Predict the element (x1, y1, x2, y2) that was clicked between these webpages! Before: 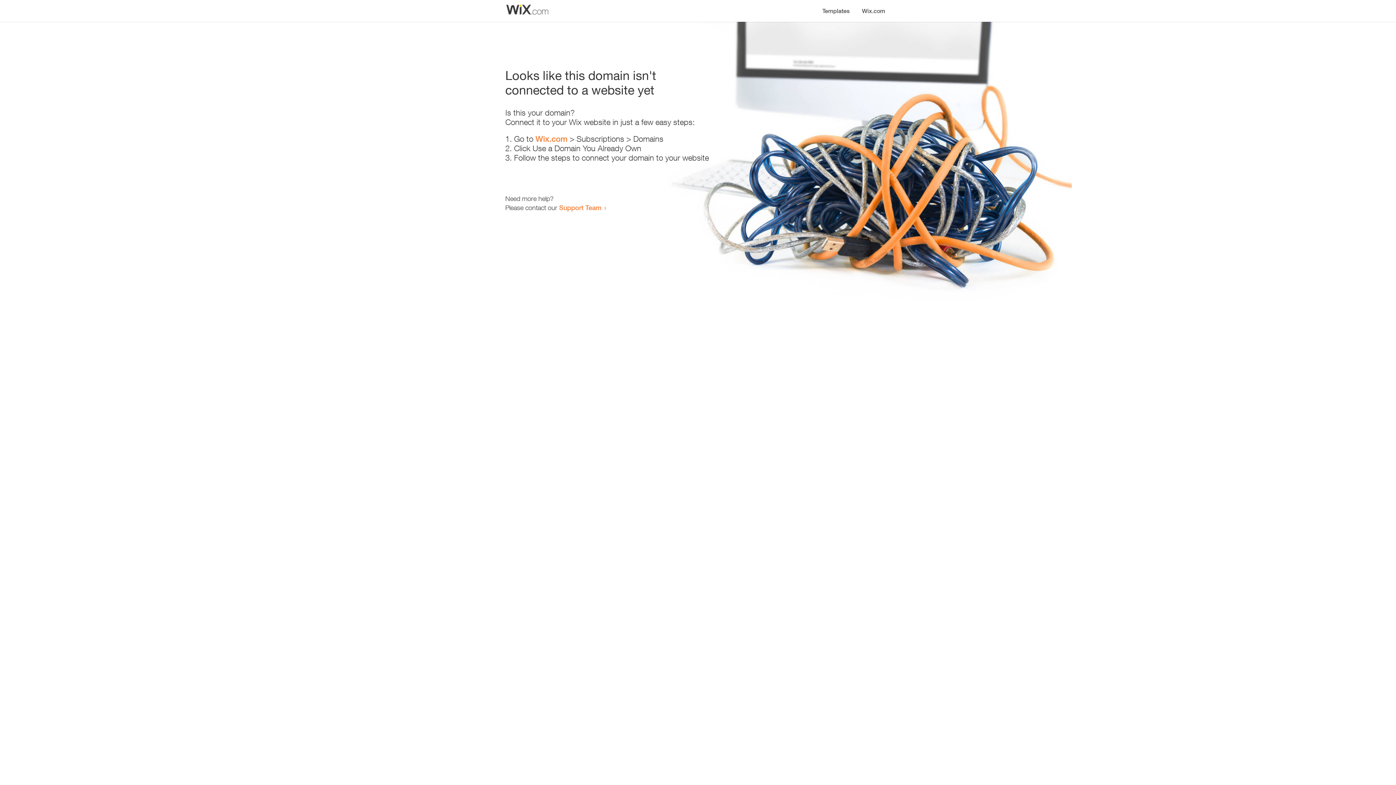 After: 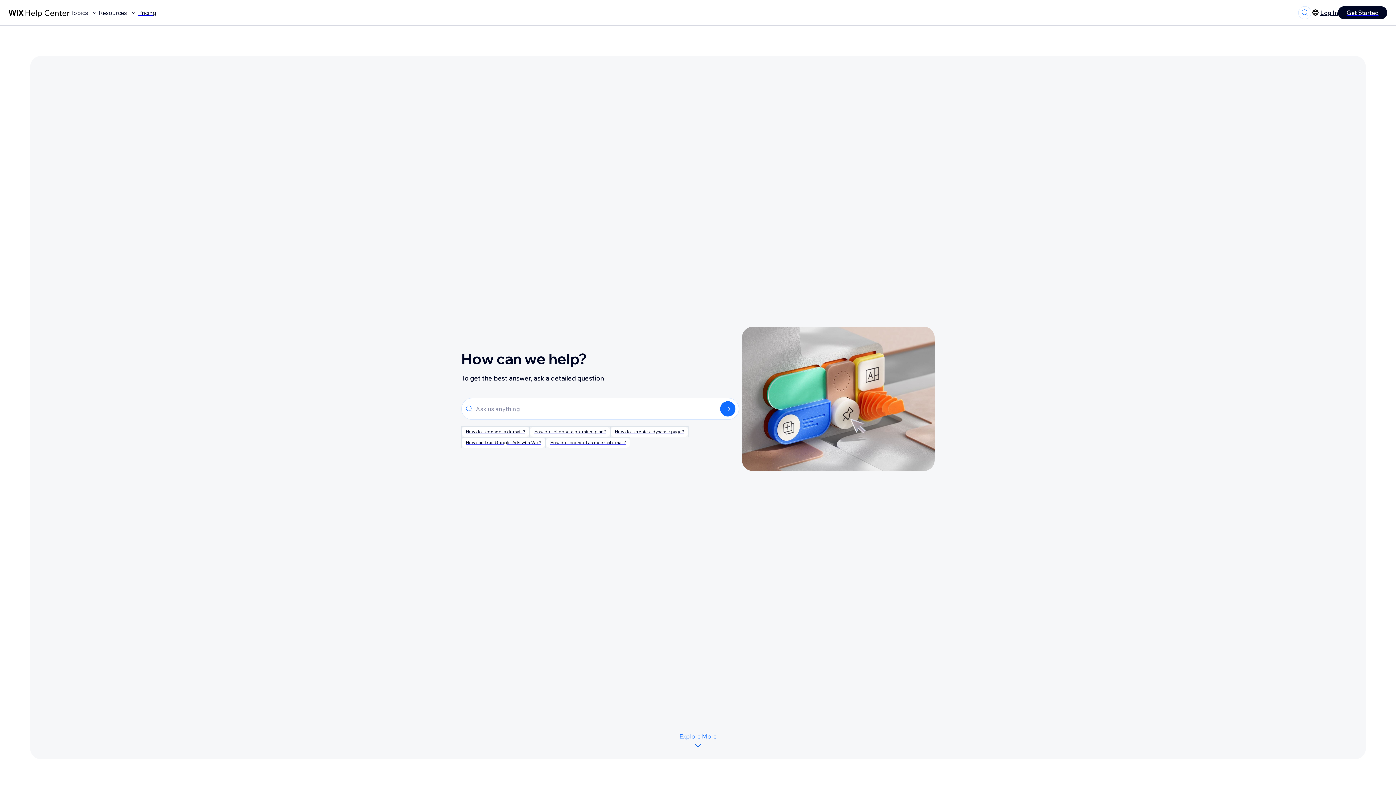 Action: label: Support Team bbox: (559, 203, 601, 211)